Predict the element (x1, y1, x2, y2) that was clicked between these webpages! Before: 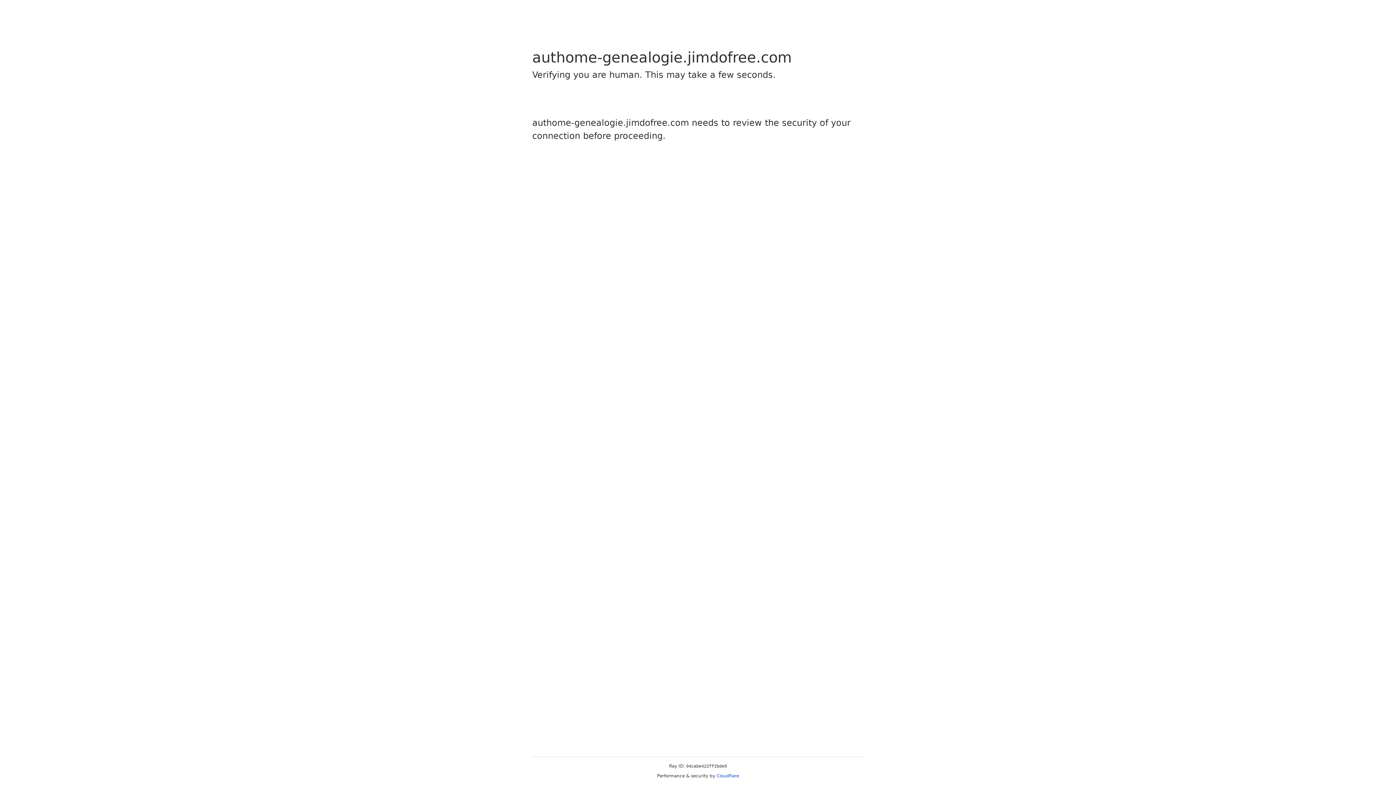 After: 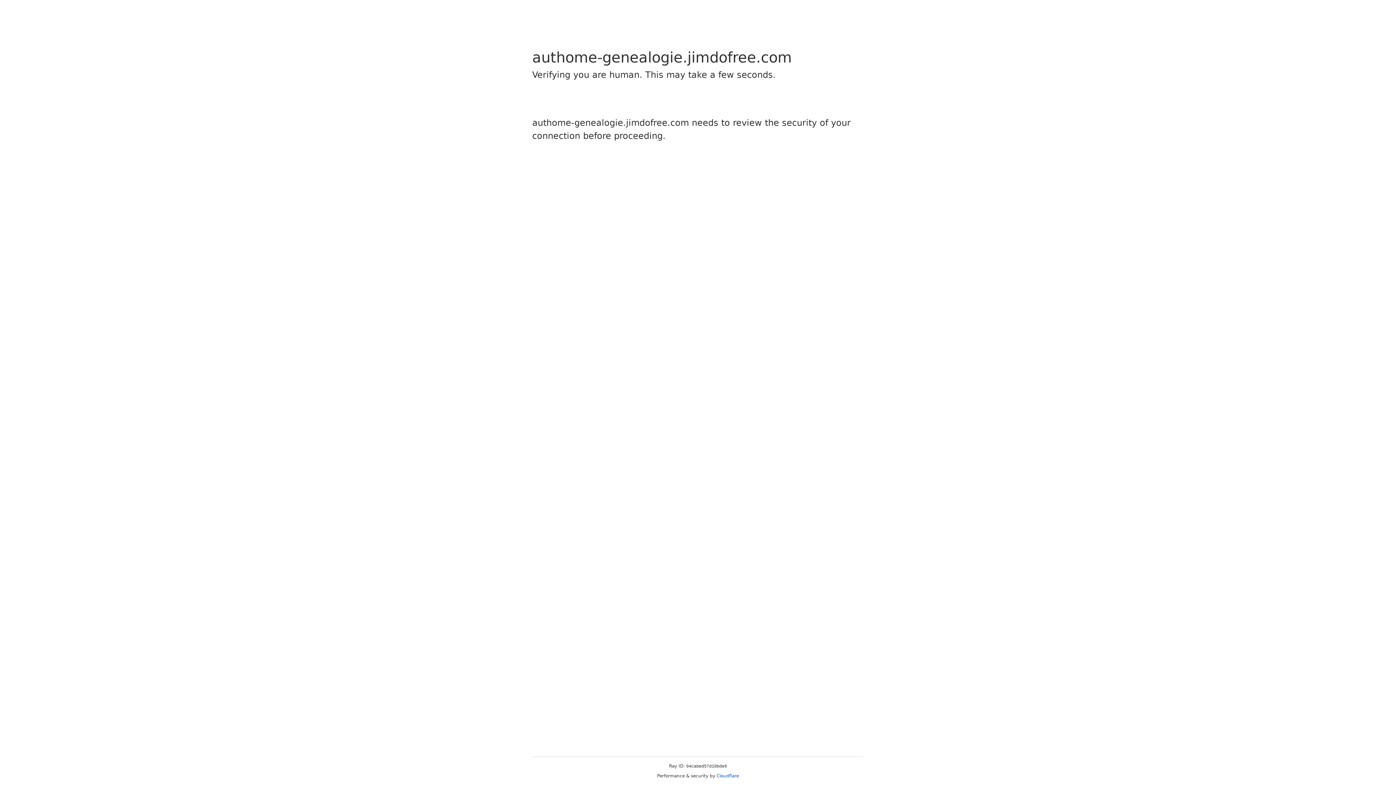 Action: label: Cloudflare bbox: (716, 773, 739, 778)